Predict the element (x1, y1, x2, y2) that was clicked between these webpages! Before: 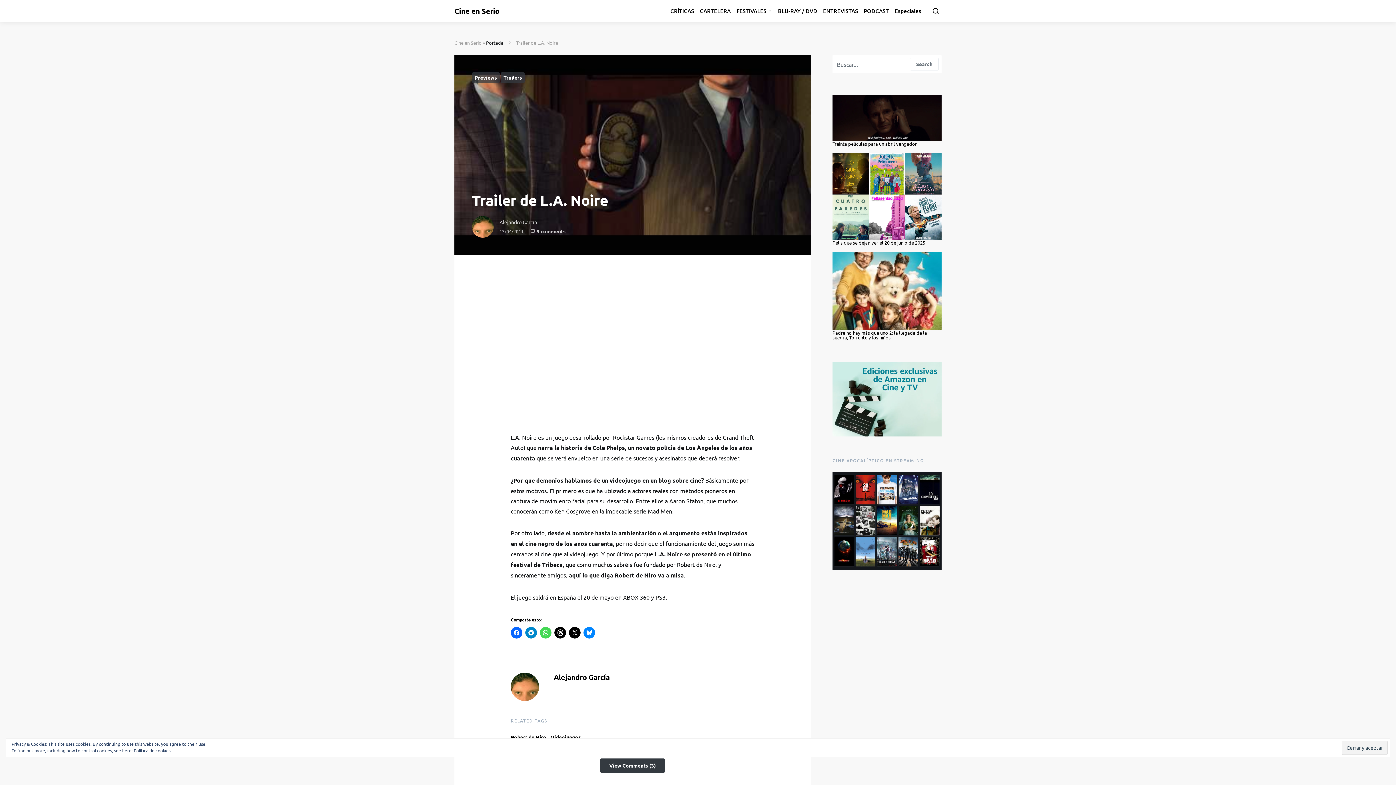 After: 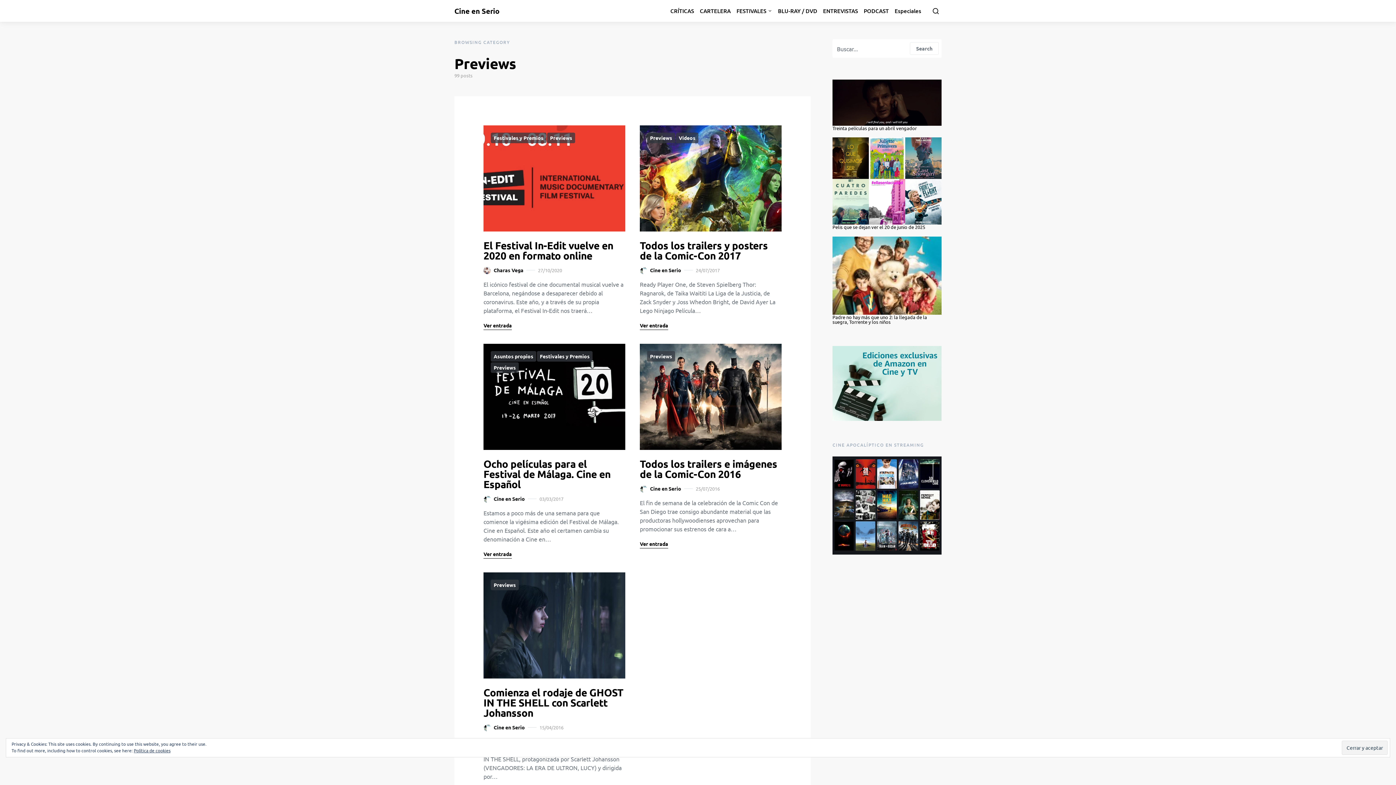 Action: label: Previews bbox: (472, 72, 500, 82)